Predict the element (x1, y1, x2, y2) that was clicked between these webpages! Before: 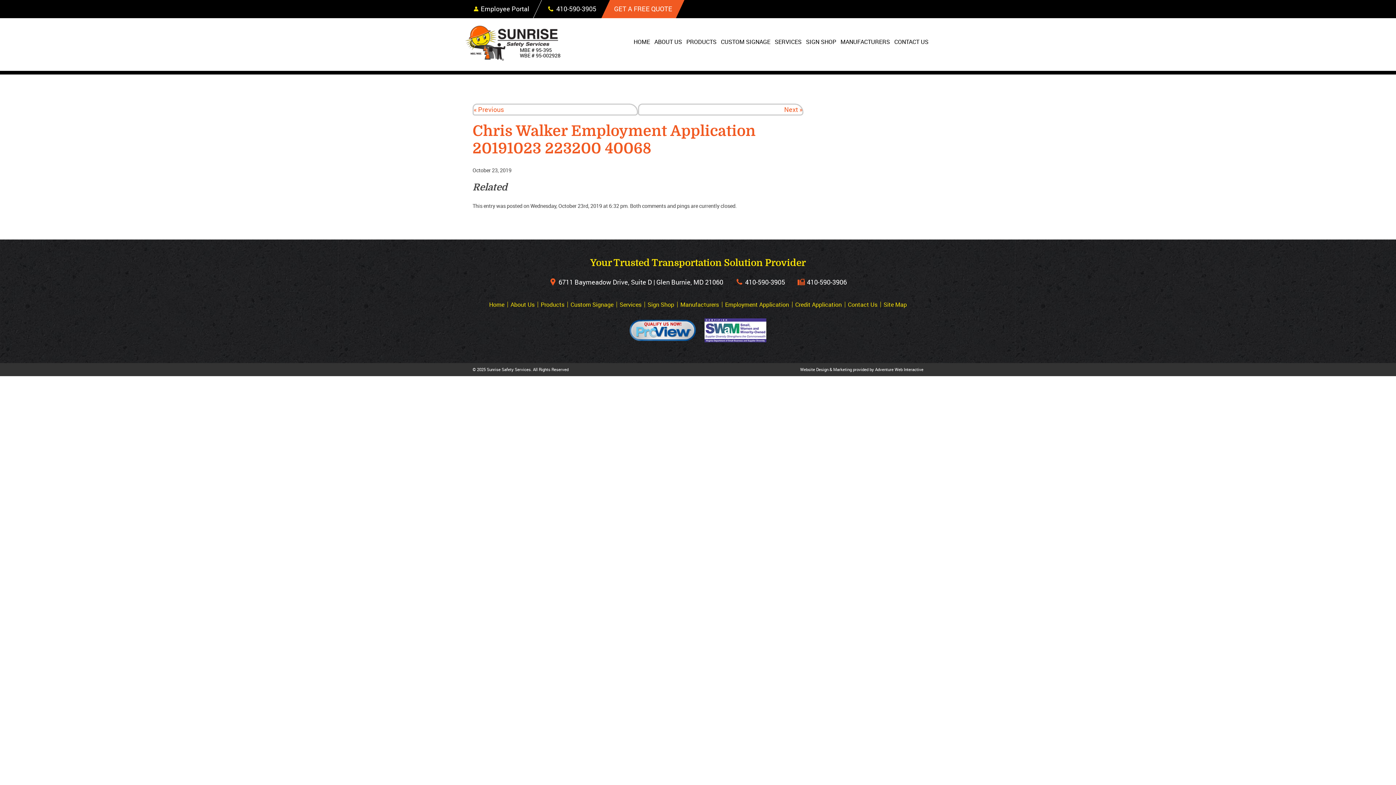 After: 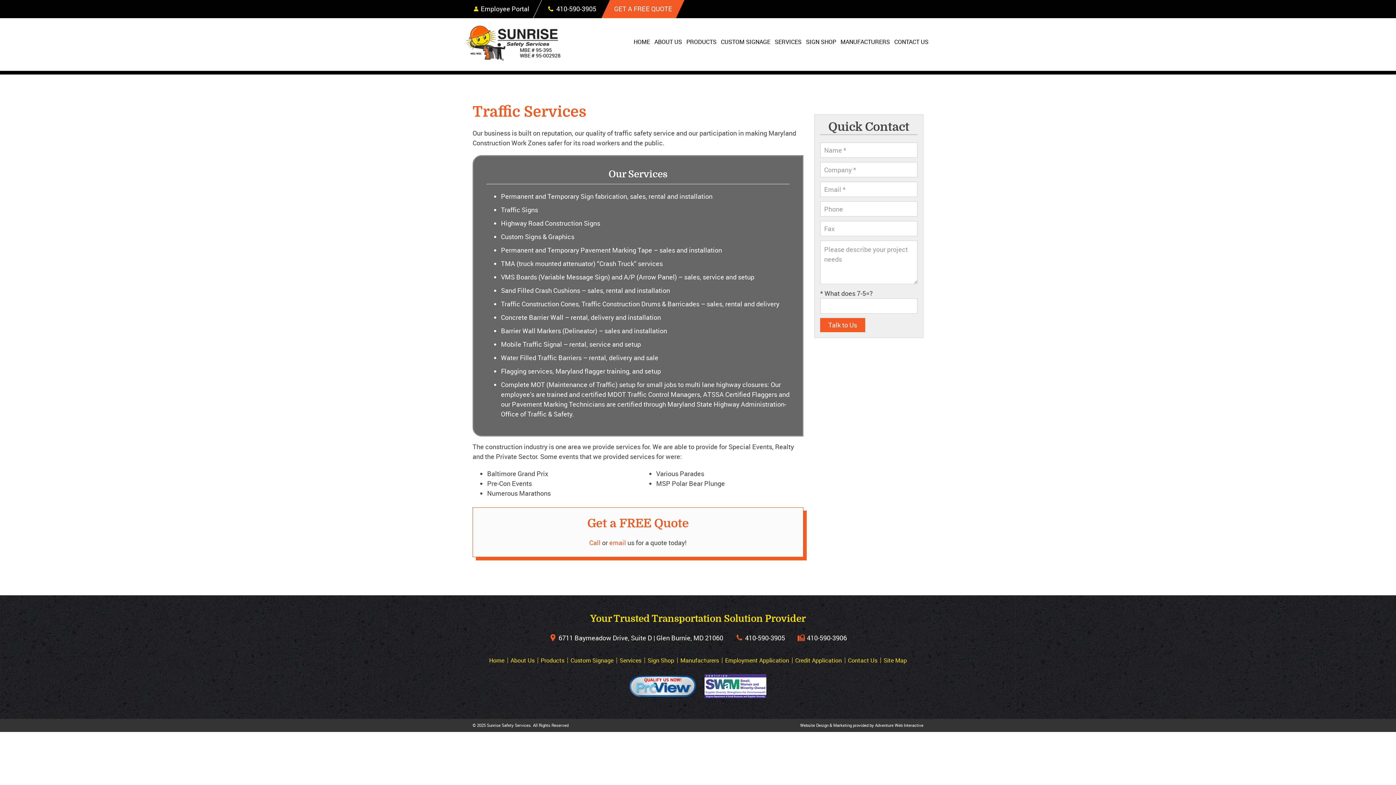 Action: label: SERVICES bbox: (772, 32, 804, 50)